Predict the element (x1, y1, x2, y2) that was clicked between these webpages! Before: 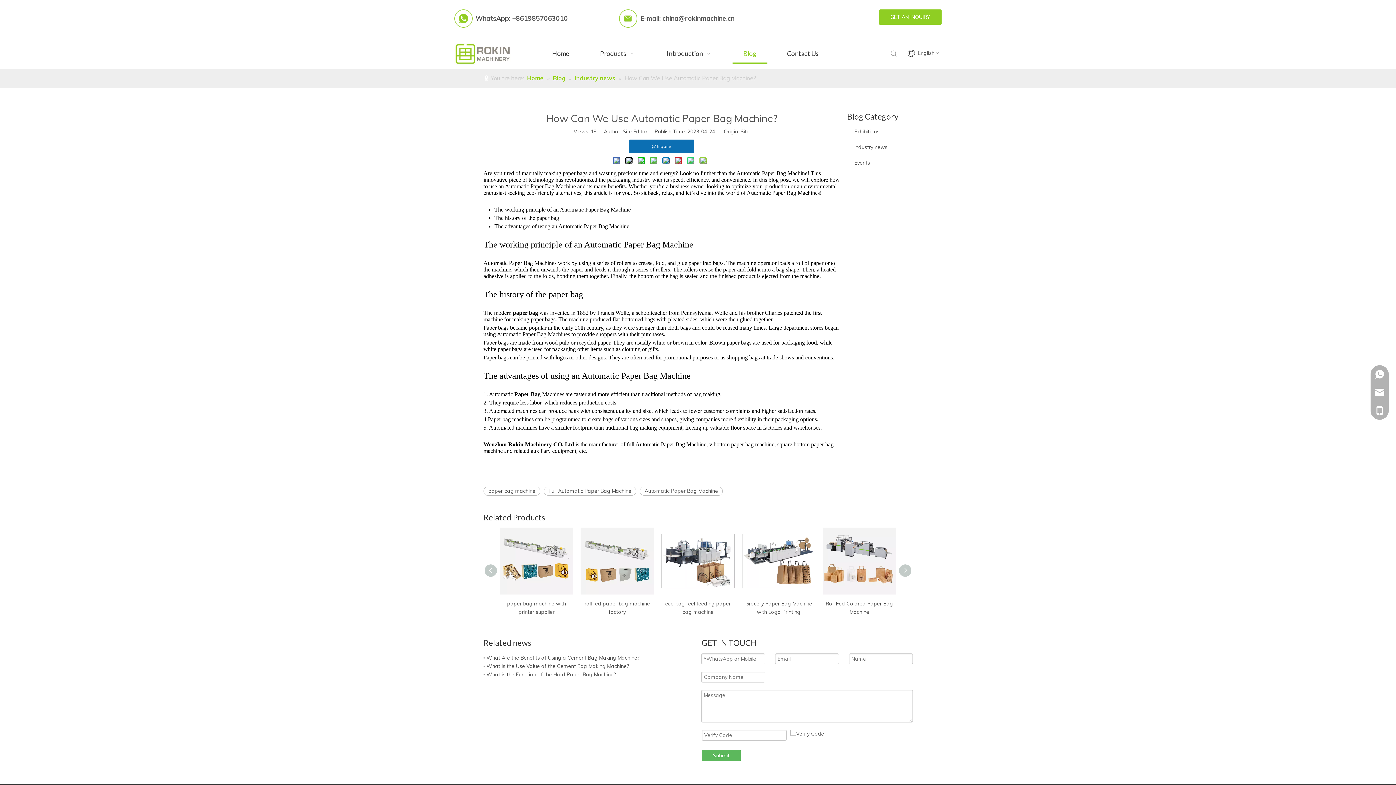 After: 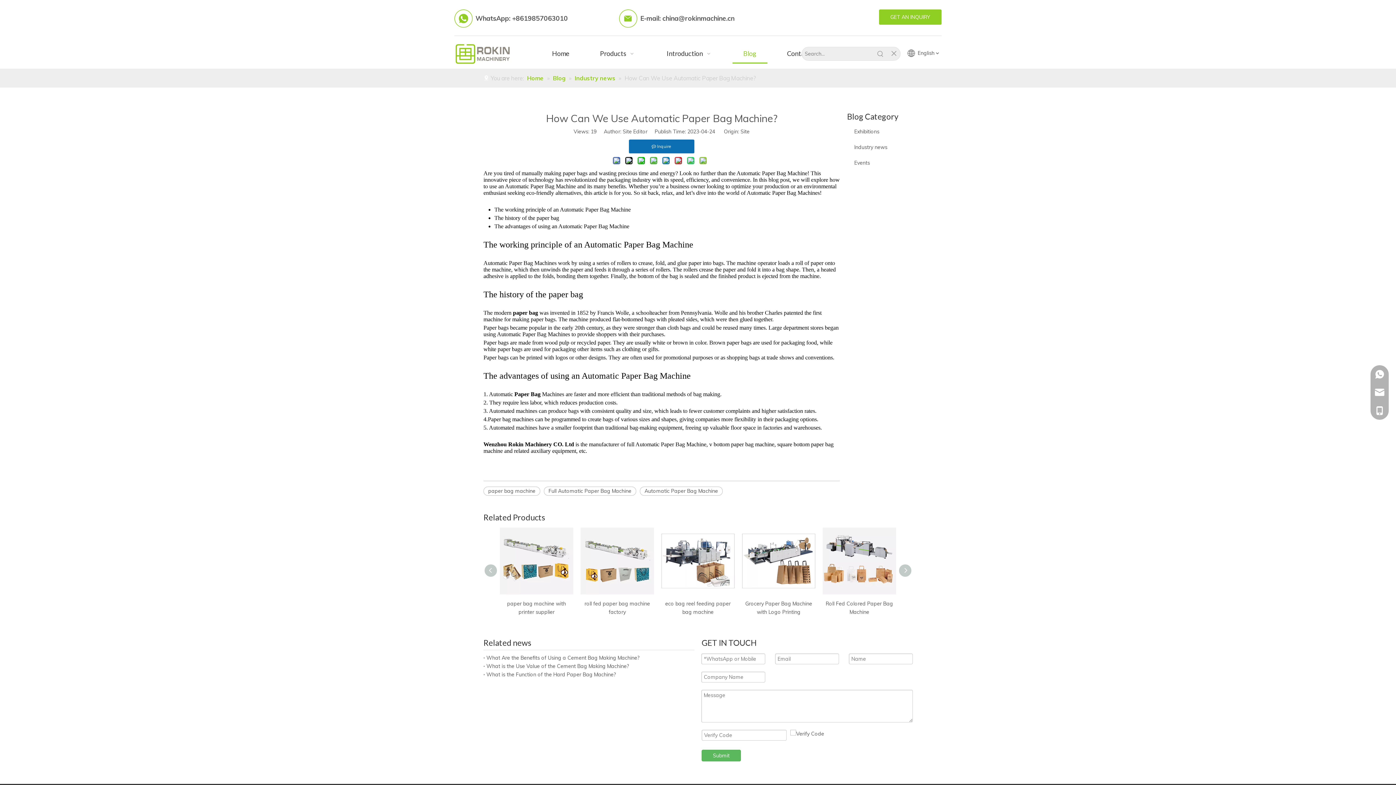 Action: bbox: (887, 46, 900, 60) label: Hot Keywords: